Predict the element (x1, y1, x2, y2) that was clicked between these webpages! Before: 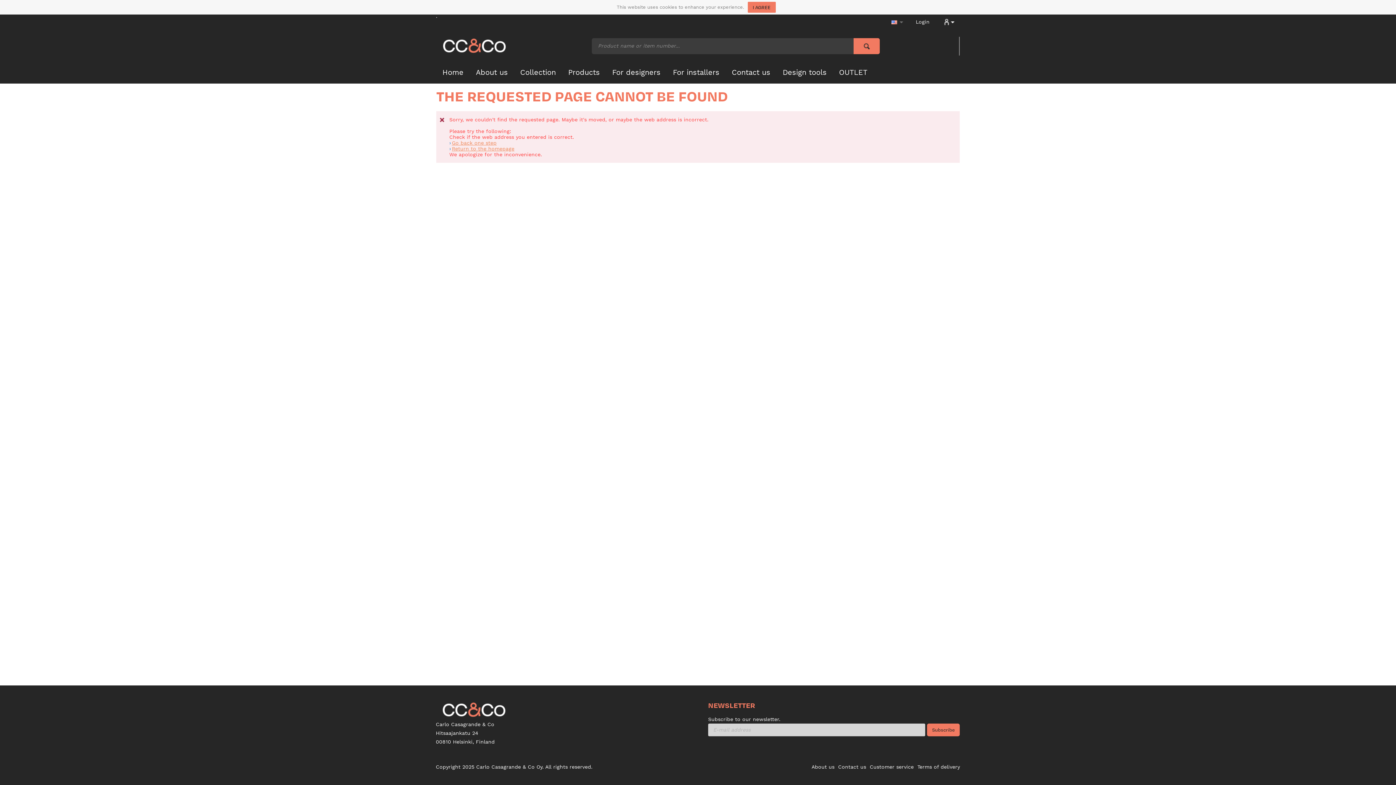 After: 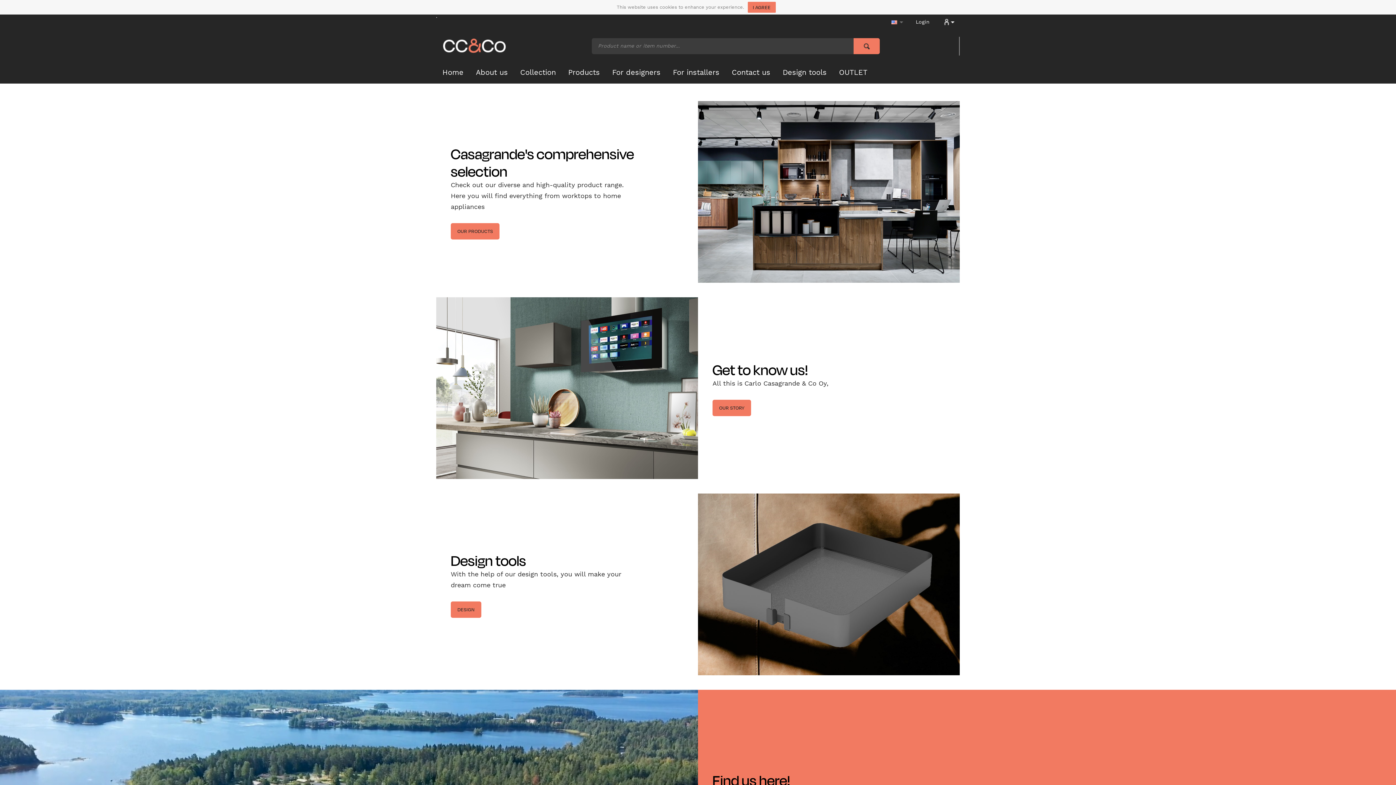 Action: bbox: (436, 36, 509, 56)